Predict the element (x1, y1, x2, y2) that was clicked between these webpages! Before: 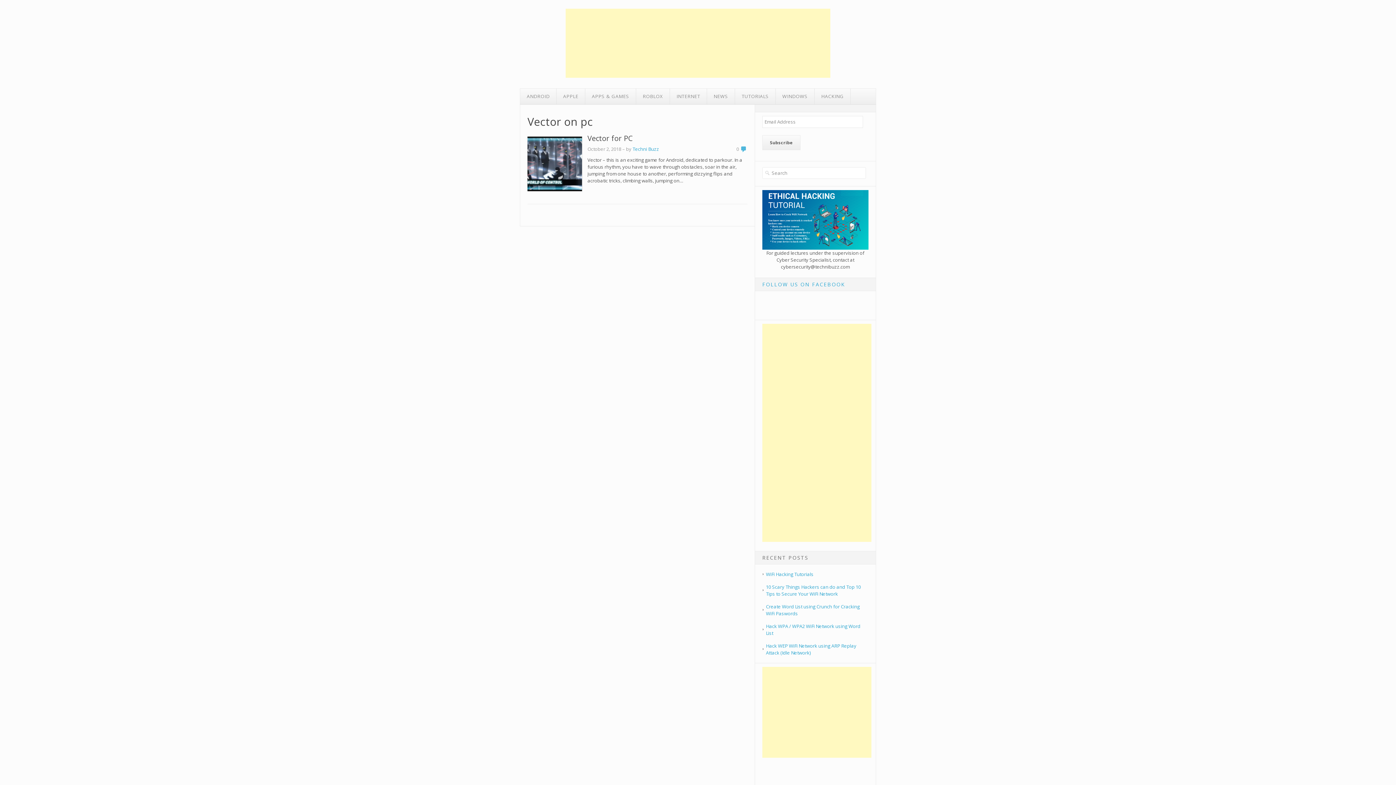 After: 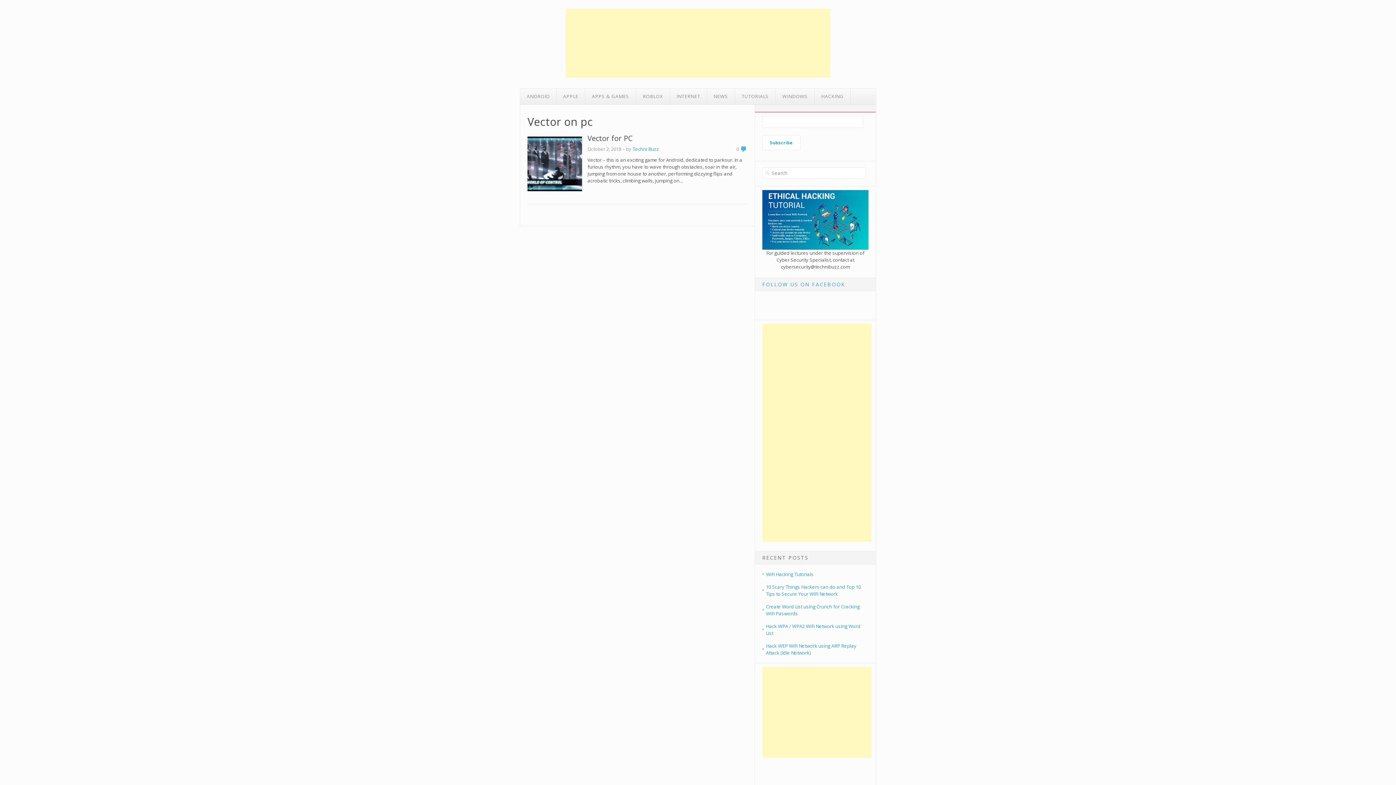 Action: bbox: (762, 135, 800, 150) label: Subscribe